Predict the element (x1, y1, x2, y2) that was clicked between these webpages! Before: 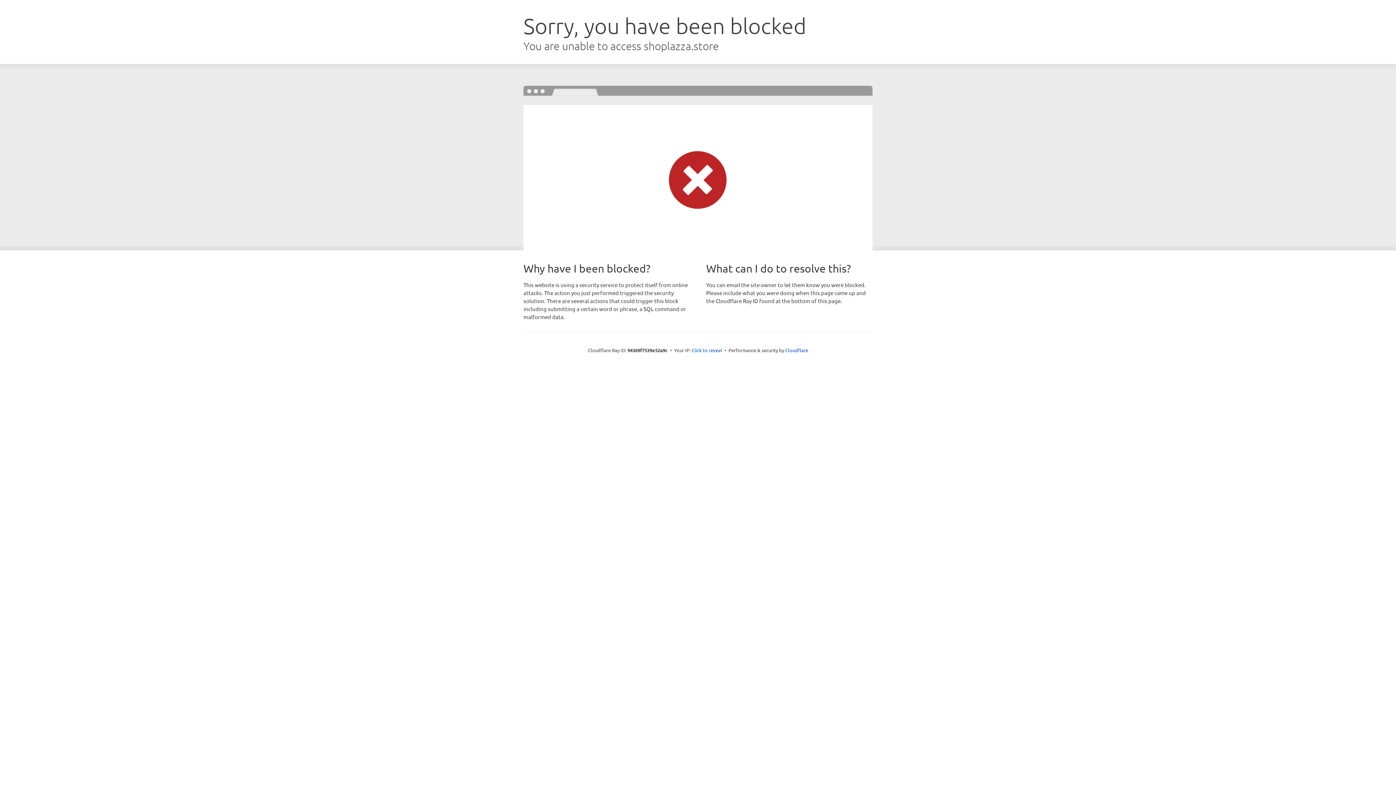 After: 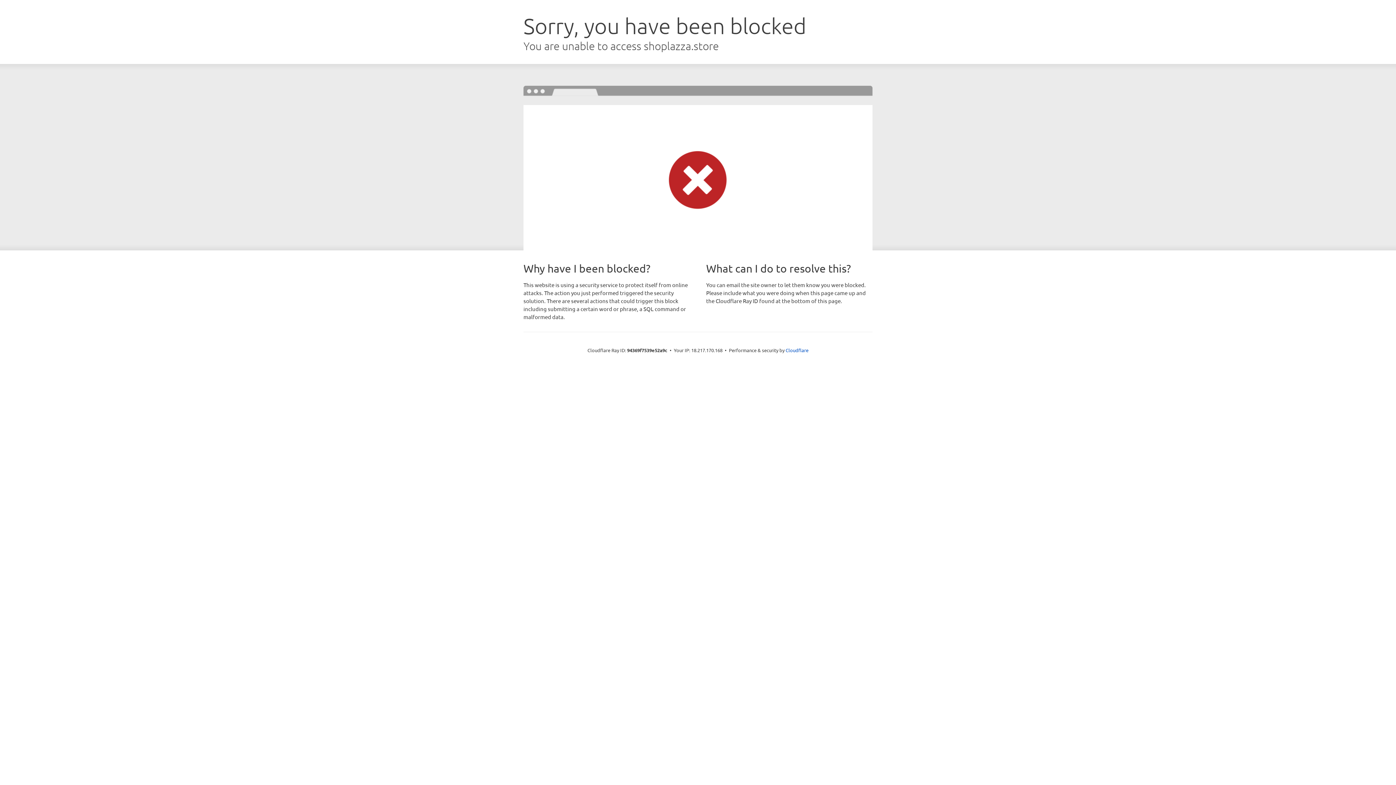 Action: bbox: (691, 346, 722, 353) label: Click to reveal